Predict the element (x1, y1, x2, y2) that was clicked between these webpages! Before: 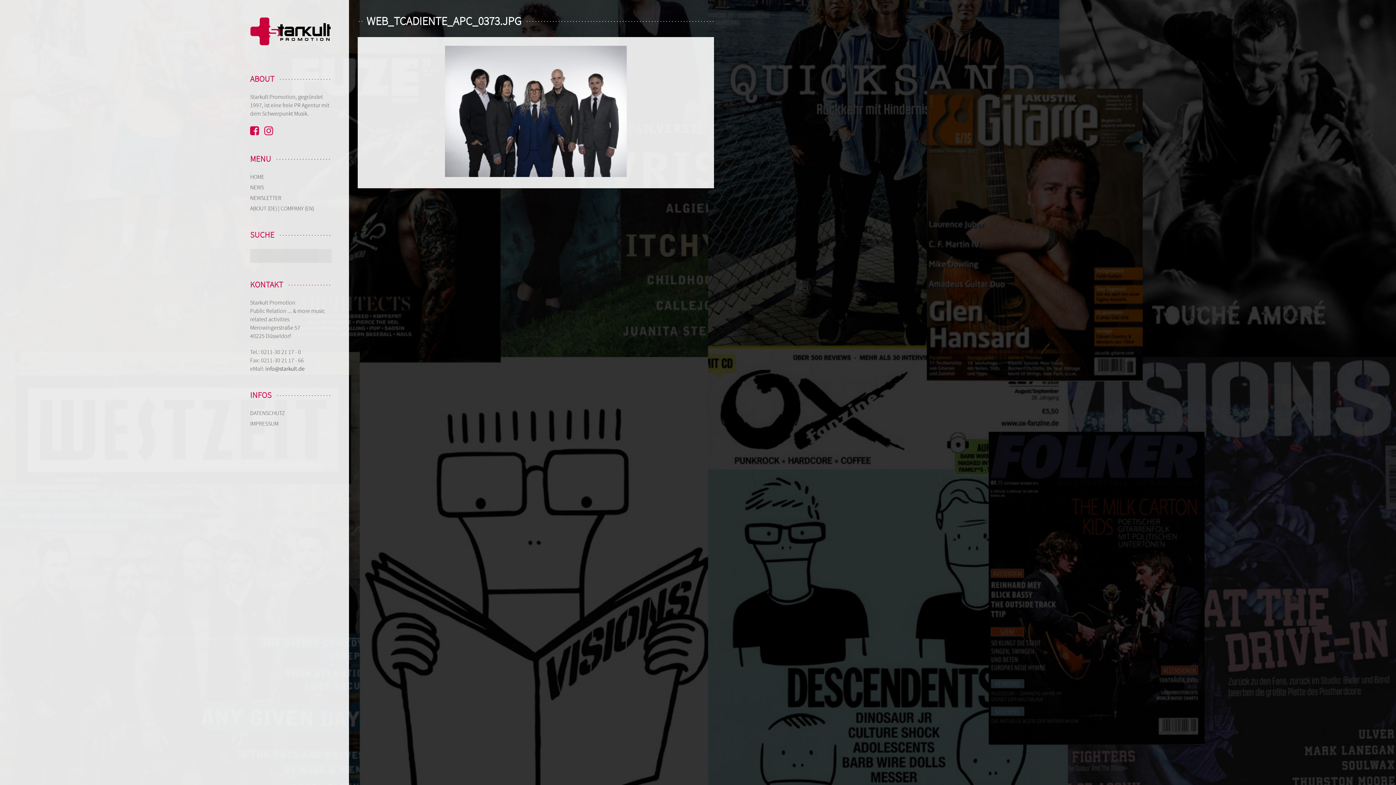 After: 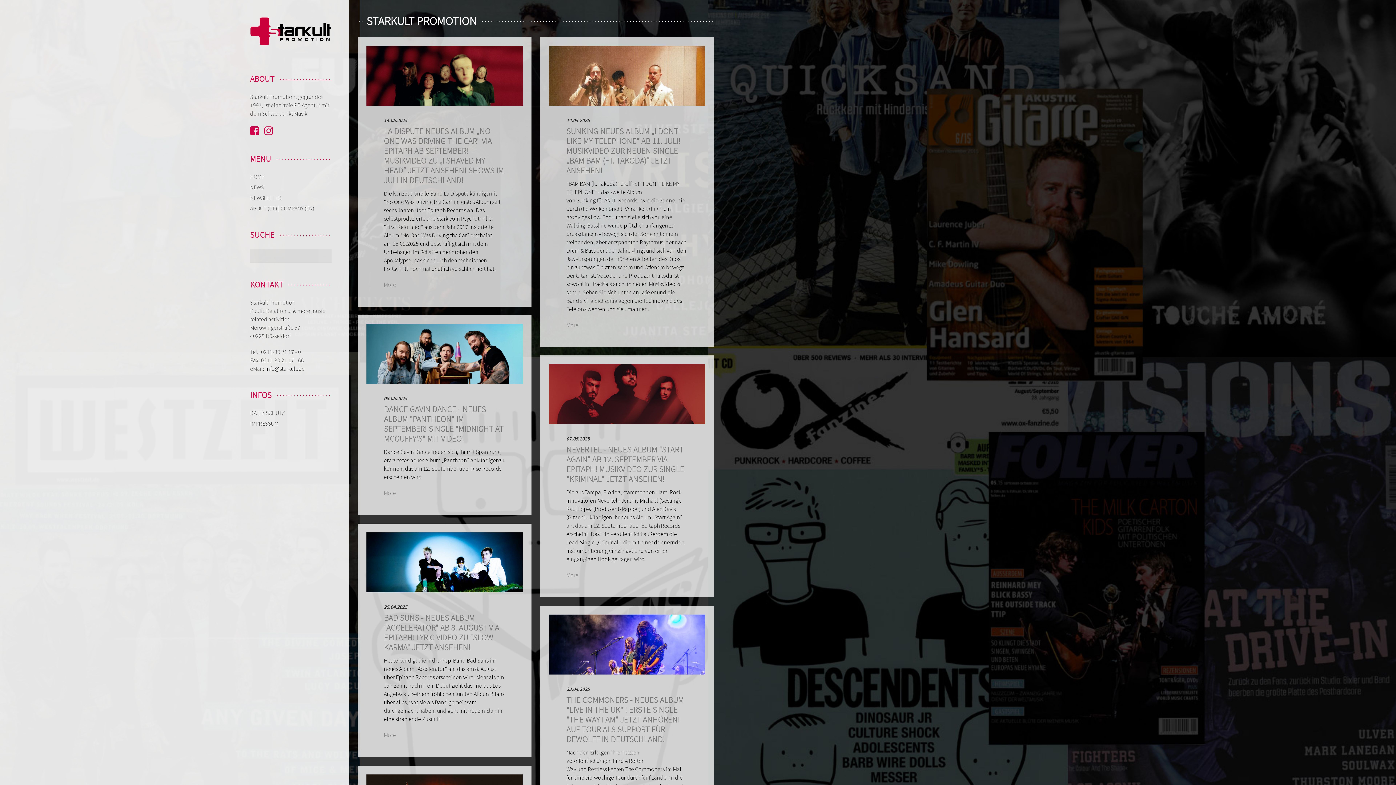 Action: label: HOME bbox: (250, 173, 264, 180)